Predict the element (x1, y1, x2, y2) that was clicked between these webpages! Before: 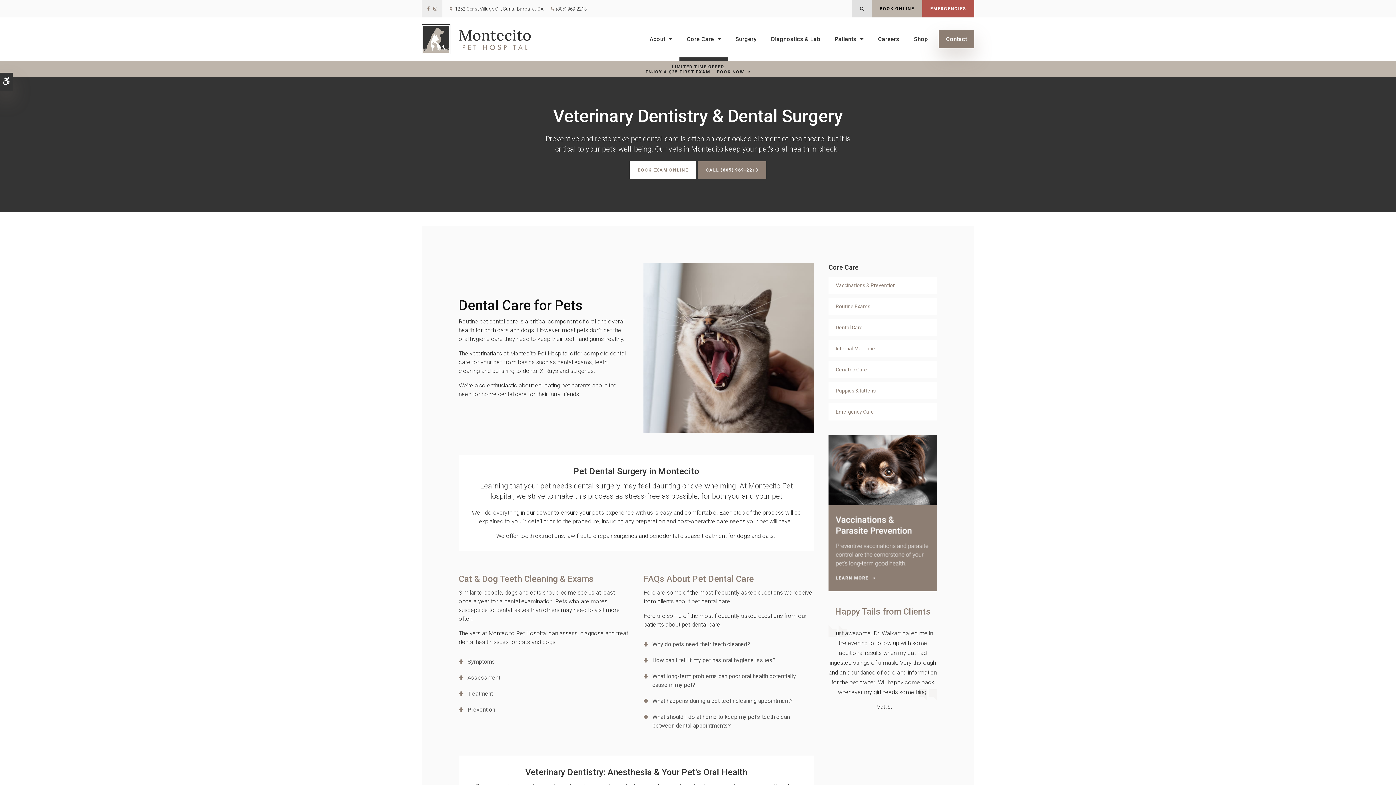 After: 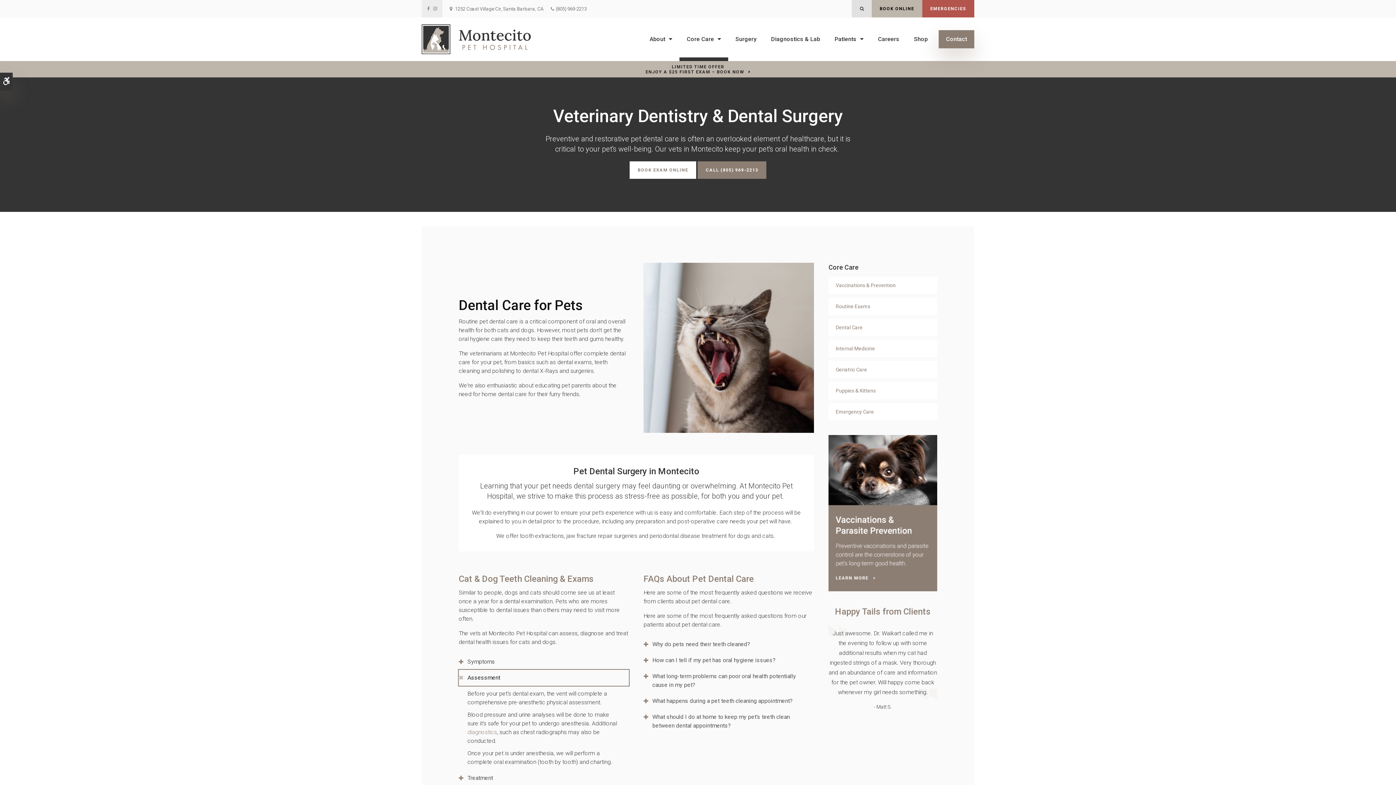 Action: label: Assessment bbox: (458, 670, 629, 686)